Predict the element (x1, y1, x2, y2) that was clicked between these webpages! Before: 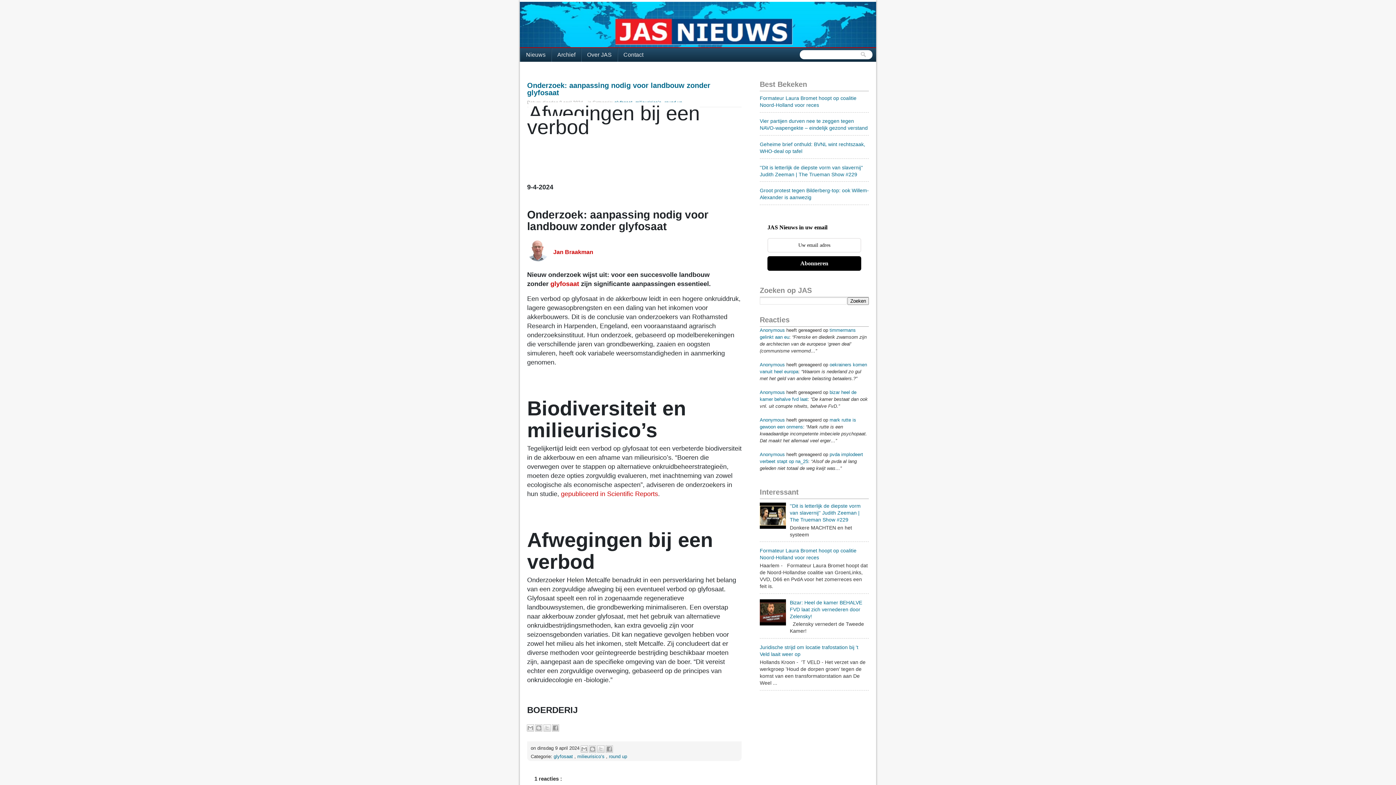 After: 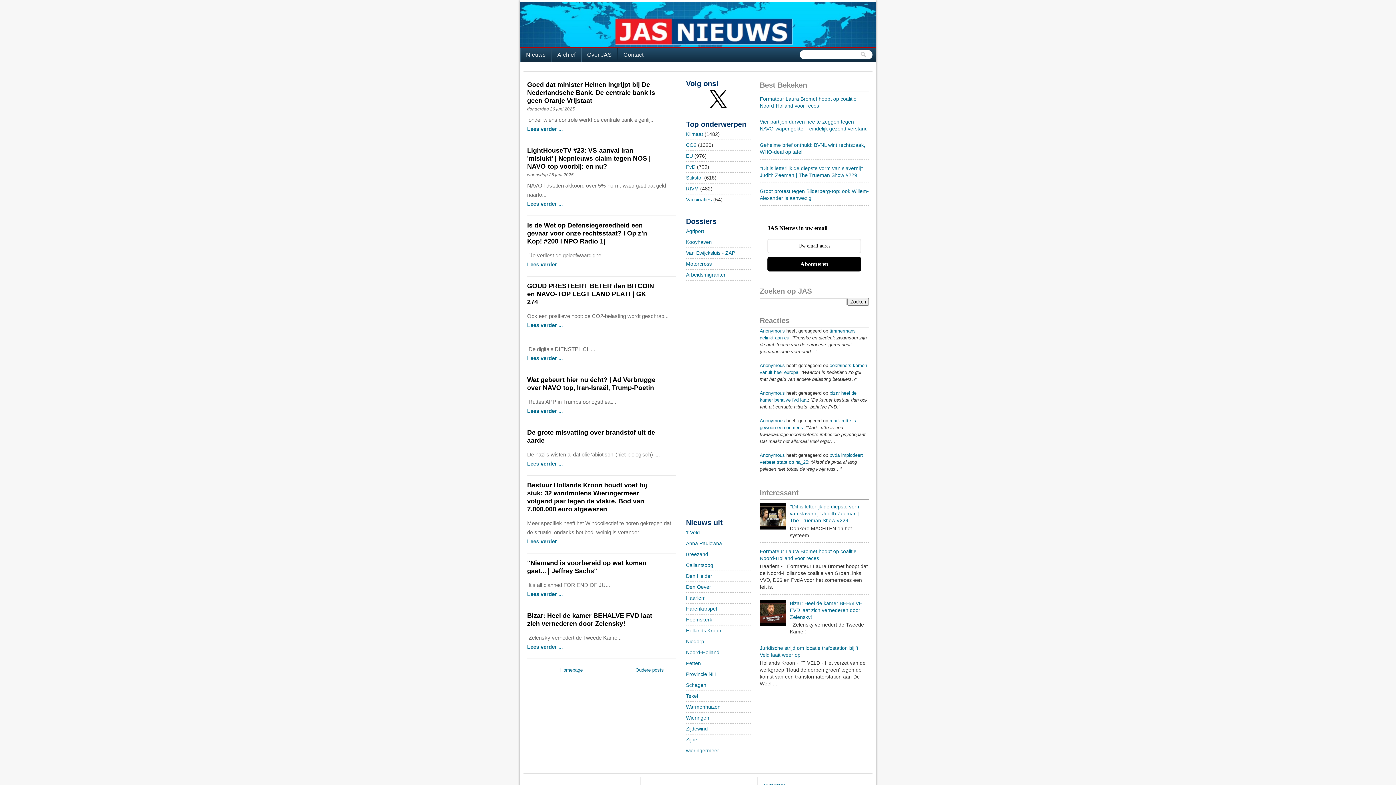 Action: label: Nieuws bbox: (520, 48, 551, 61)